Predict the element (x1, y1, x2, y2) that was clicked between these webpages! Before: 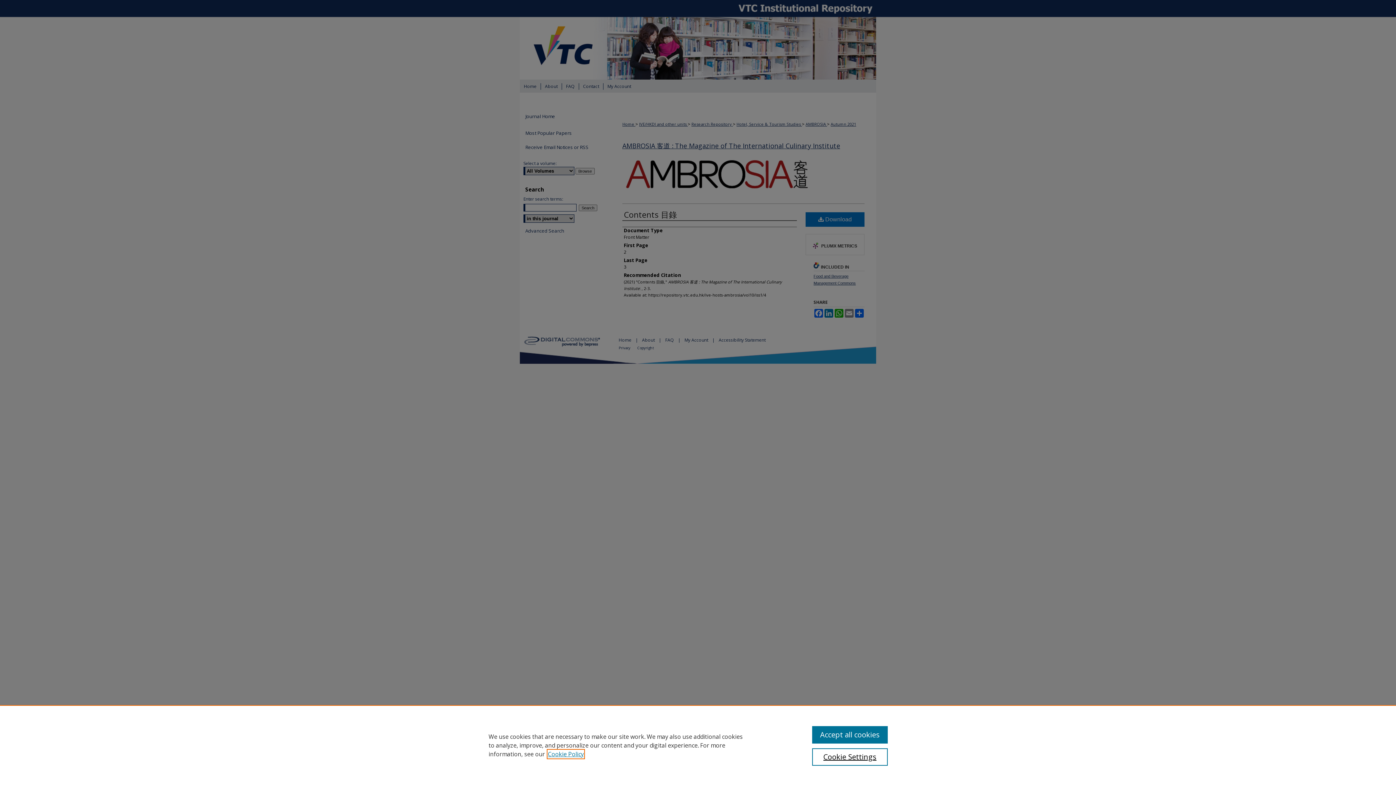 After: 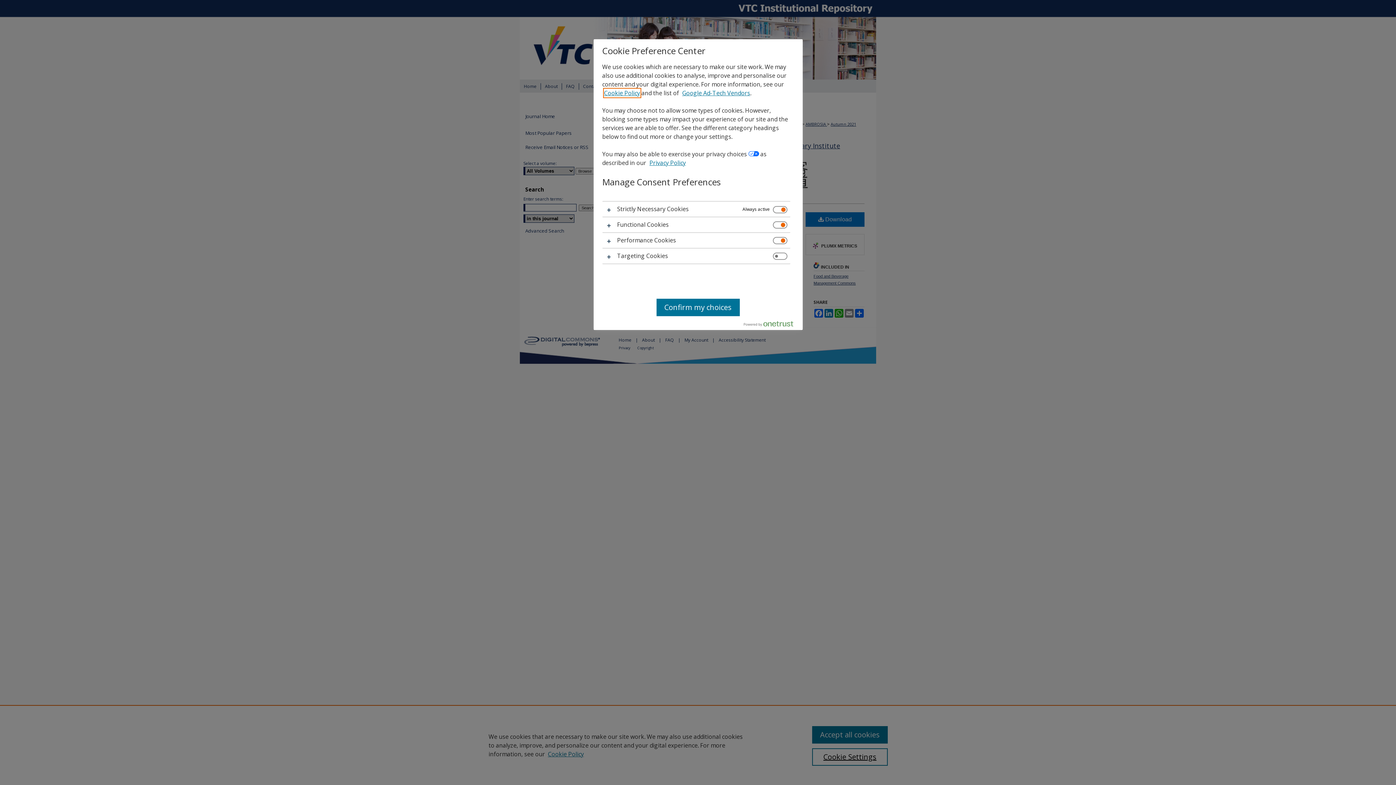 Action: label: Cookie Settings bbox: (812, 748, 887, 766)